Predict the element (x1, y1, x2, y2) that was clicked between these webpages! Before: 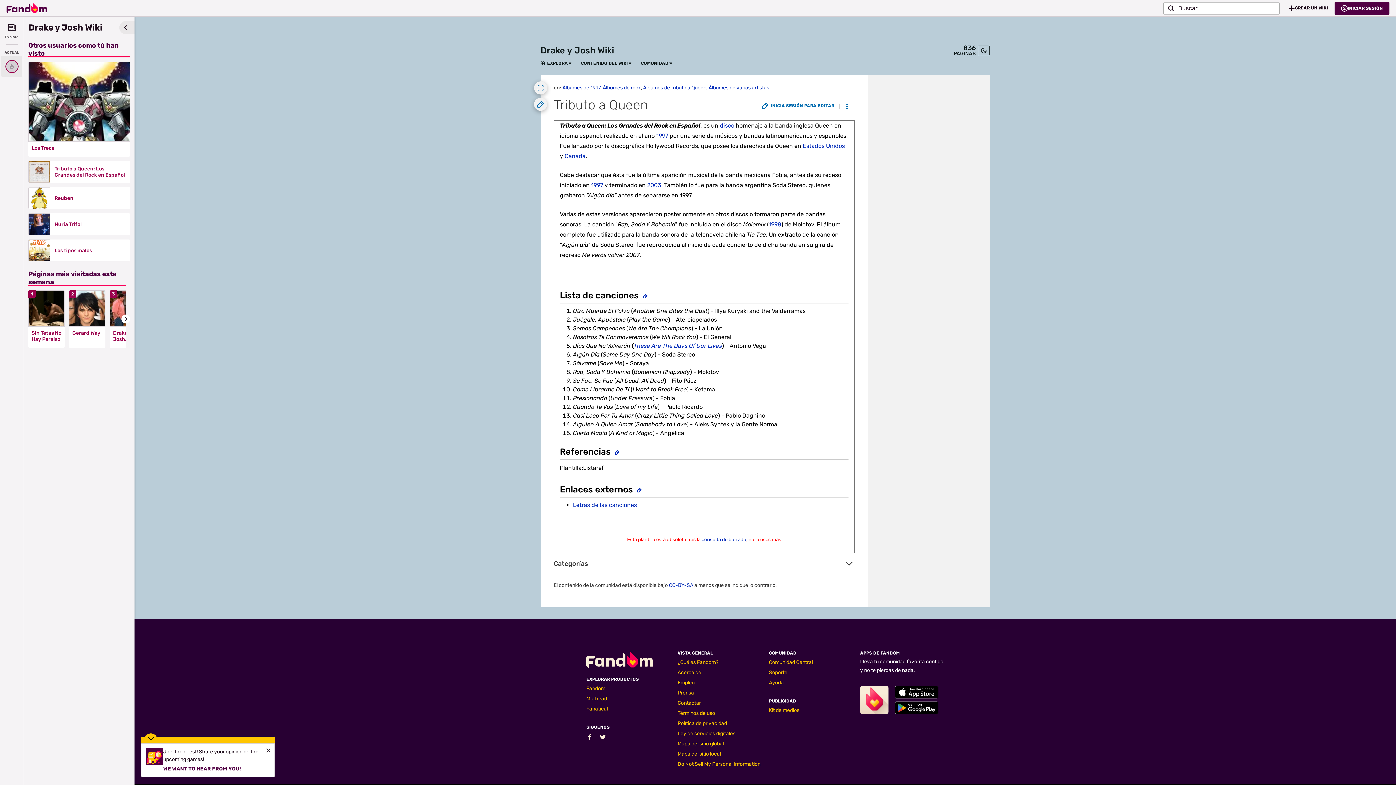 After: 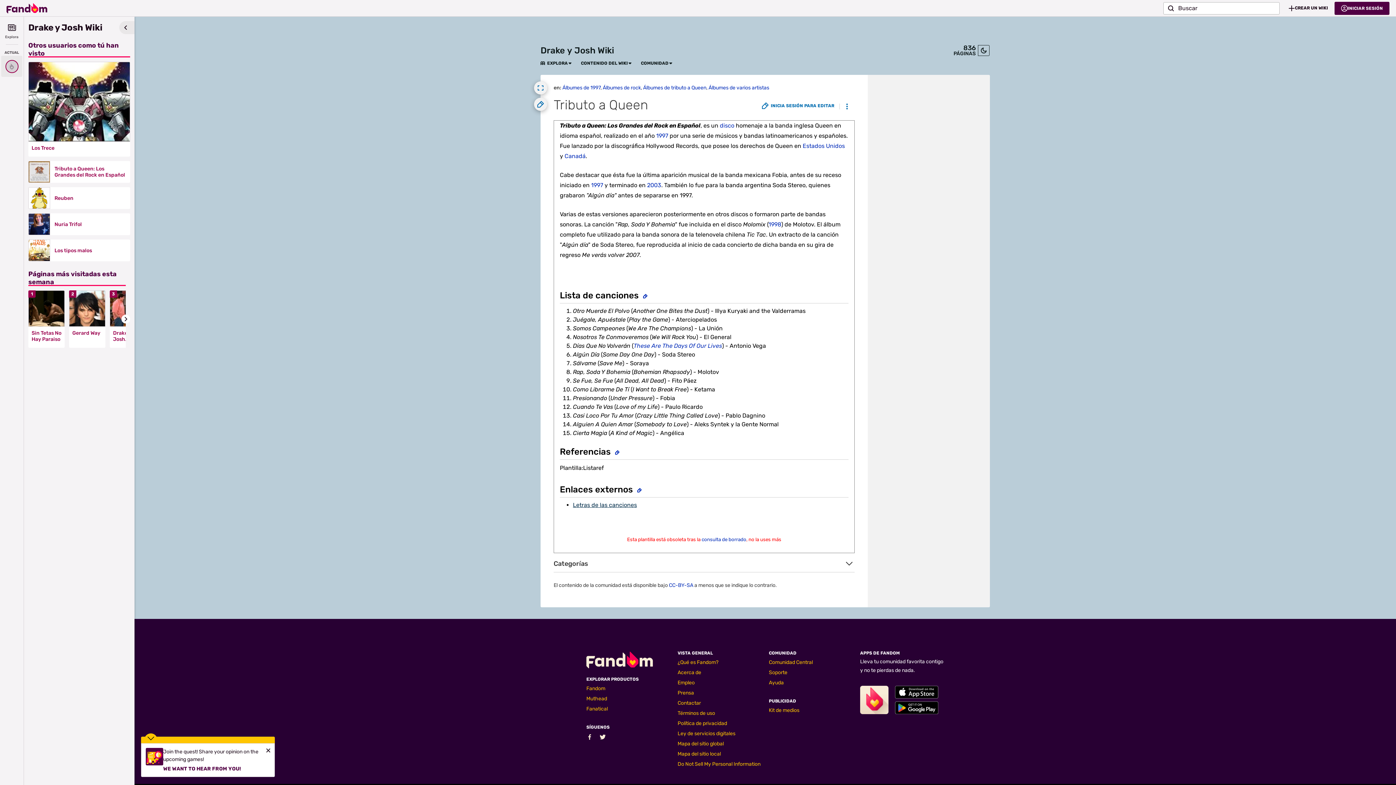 Action: label: Letras de las canciones bbox: (573, 501, 637, 508)